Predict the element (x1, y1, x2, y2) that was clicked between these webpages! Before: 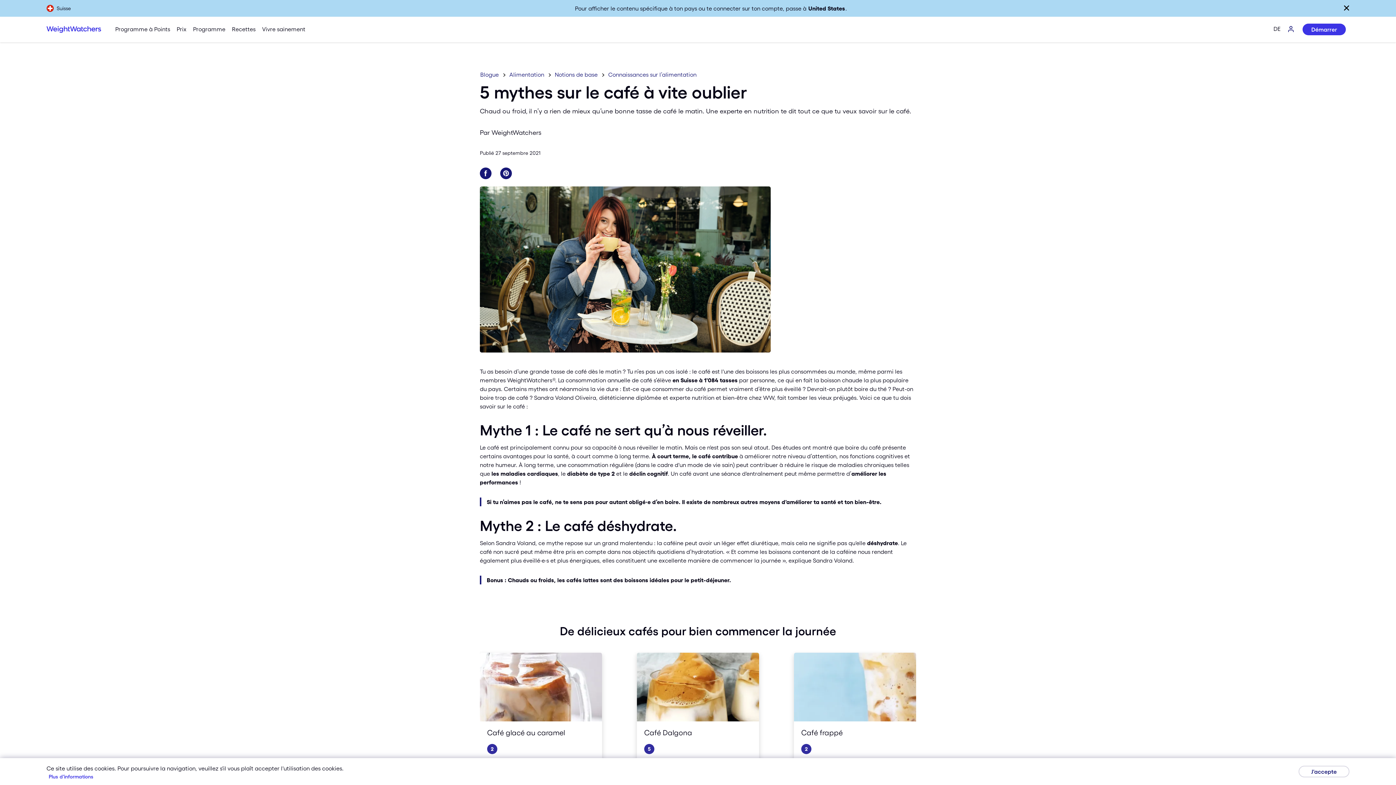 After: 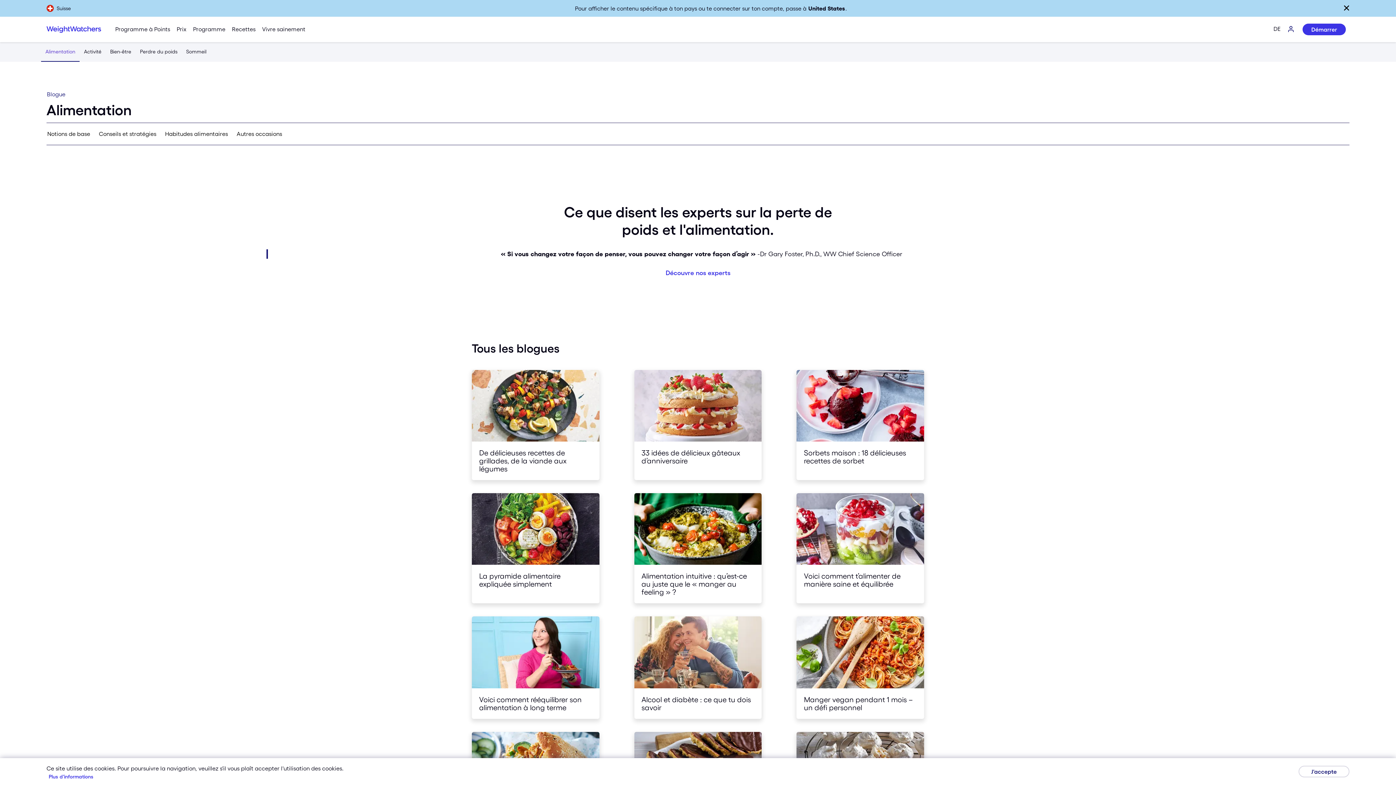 Action: label: Alimentation bbox: (509, 71, 544, 77)